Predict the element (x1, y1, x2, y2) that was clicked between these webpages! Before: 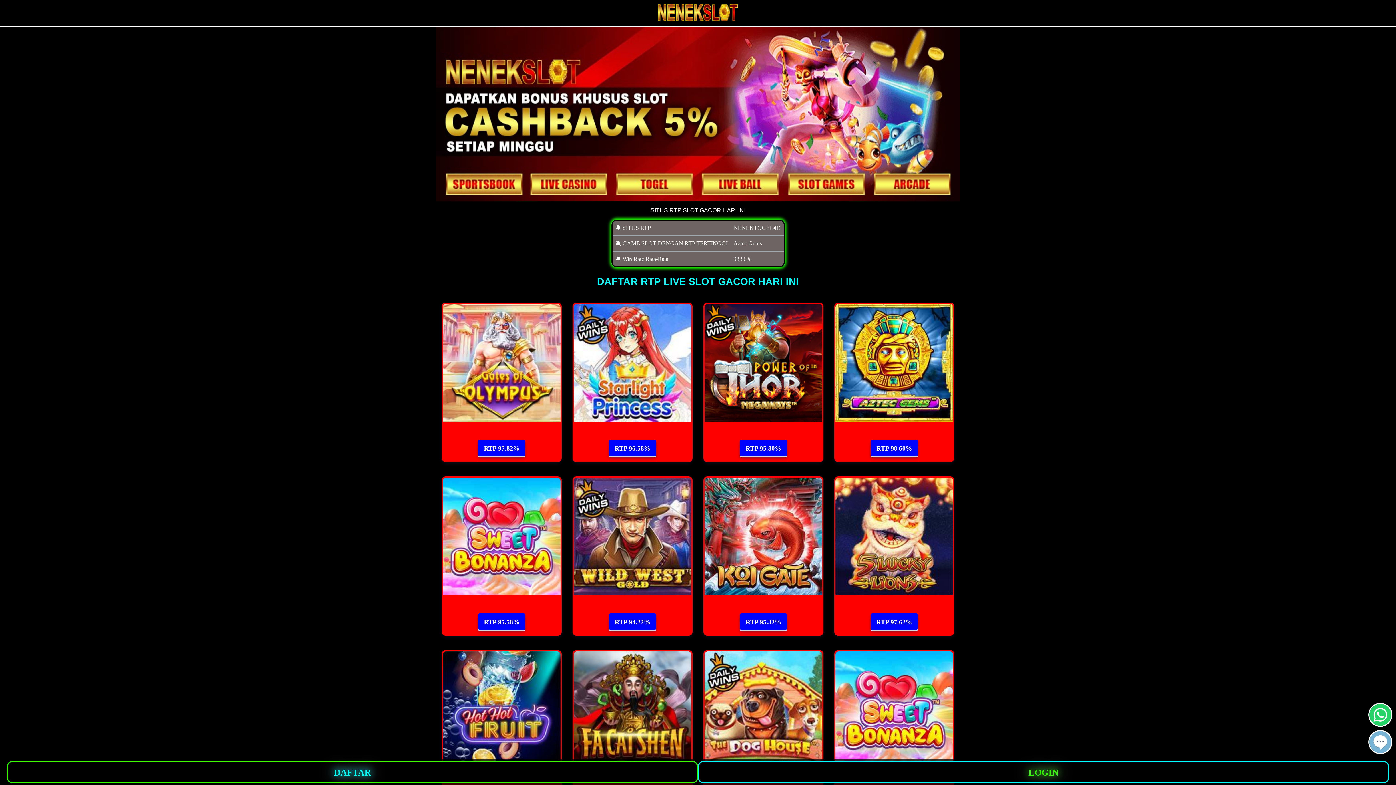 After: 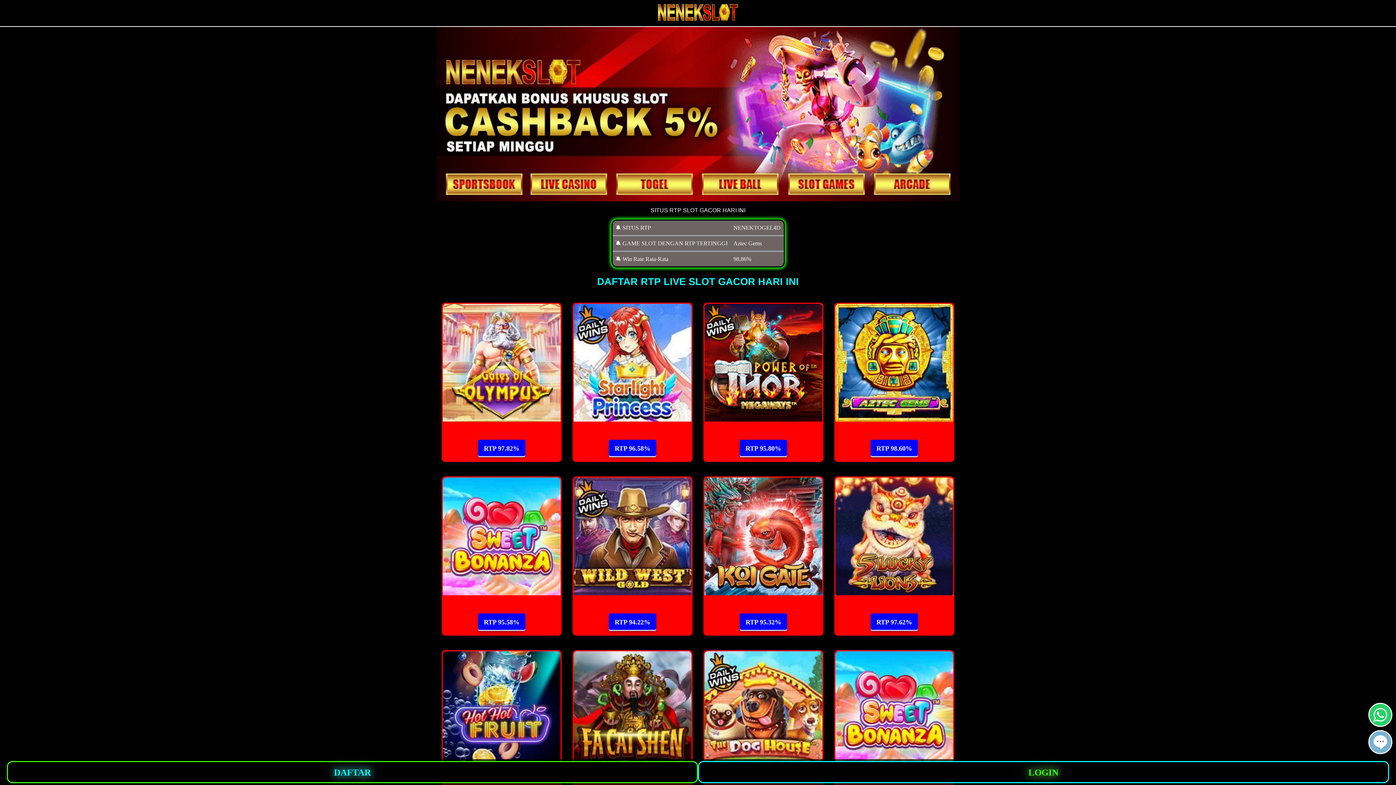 Action: label: Hot Hot Fruit
RTP 96.58% bbox: (441, 650, 561, 813)